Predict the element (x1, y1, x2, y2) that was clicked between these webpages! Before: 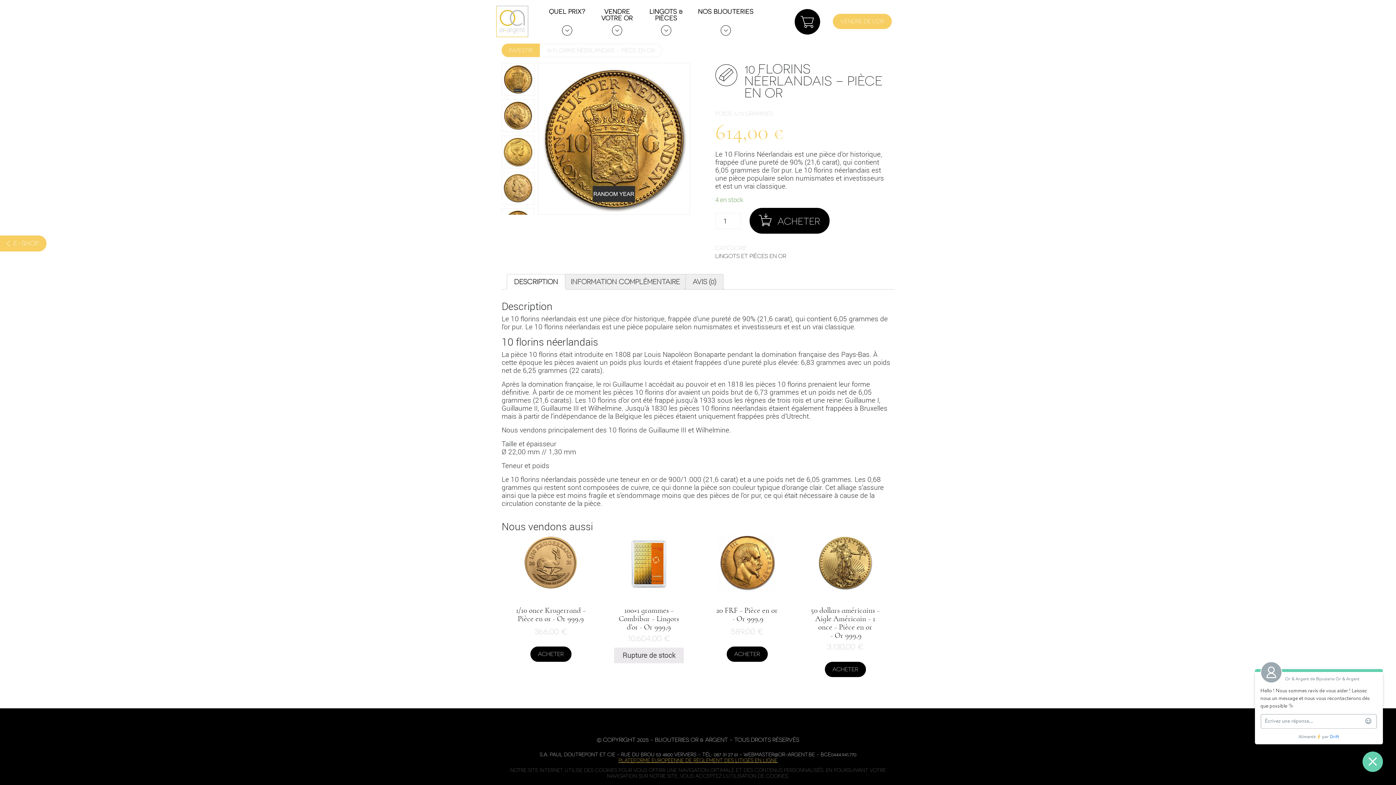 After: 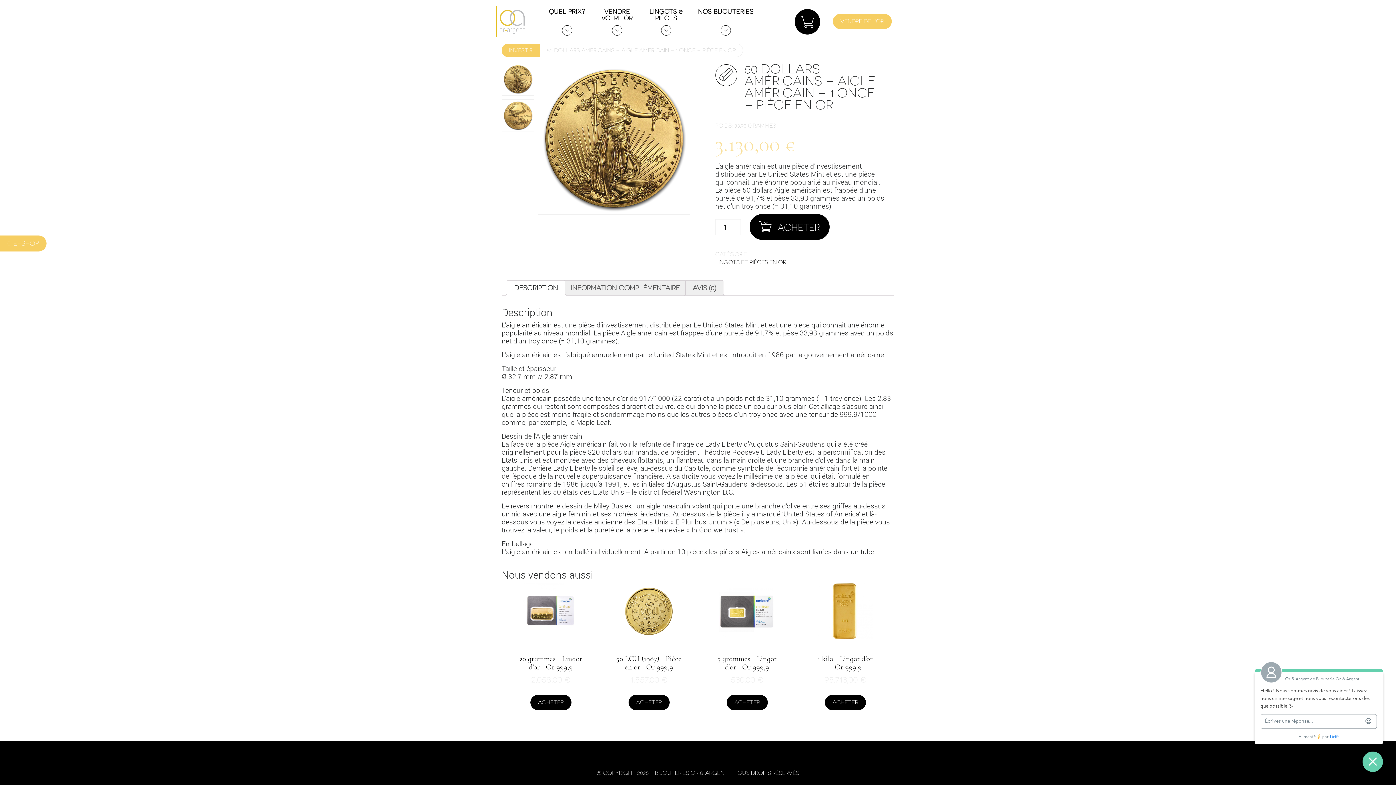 Action: label: 50 dollars américains – Aigle Américain – 1 once – Pièce en or

3.130,00 € bbox: (810, 535, 880, 650)